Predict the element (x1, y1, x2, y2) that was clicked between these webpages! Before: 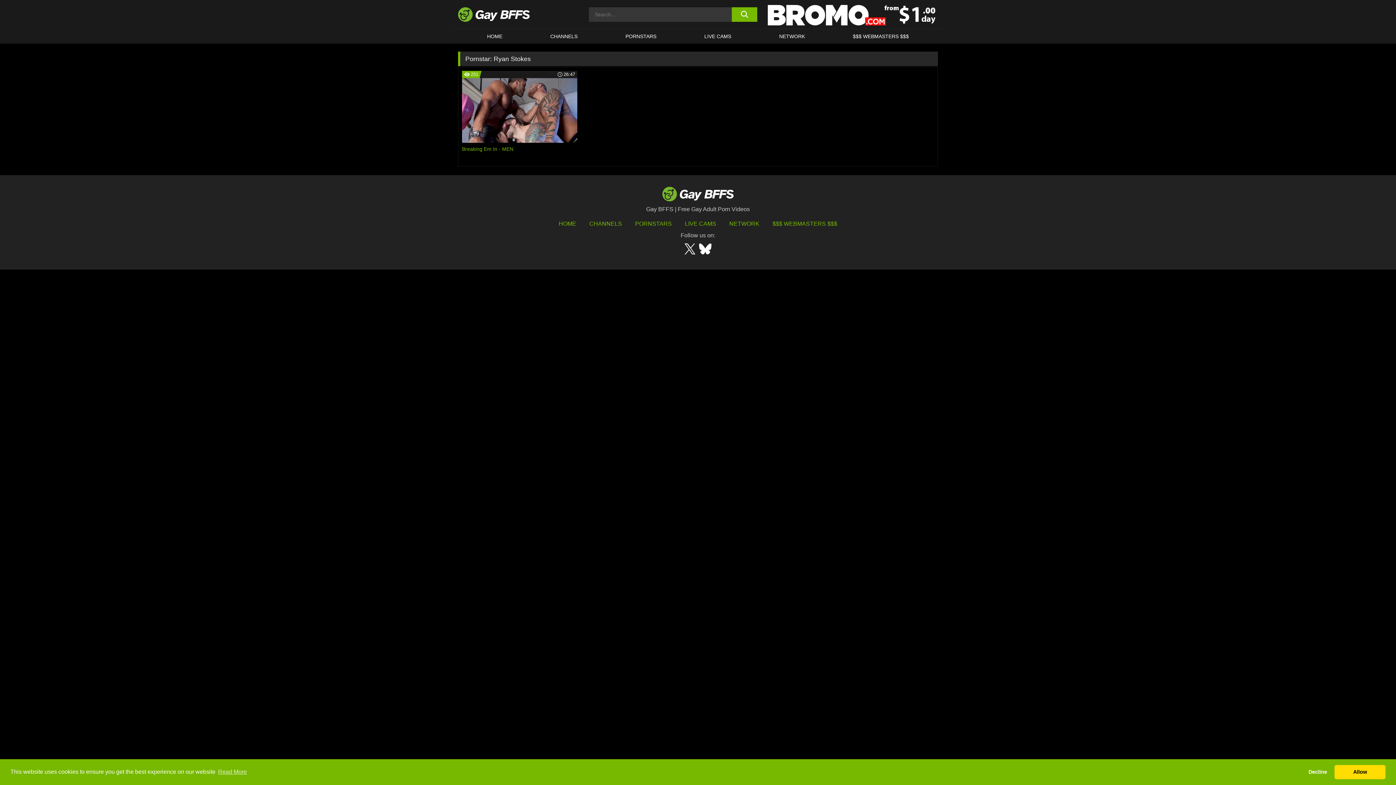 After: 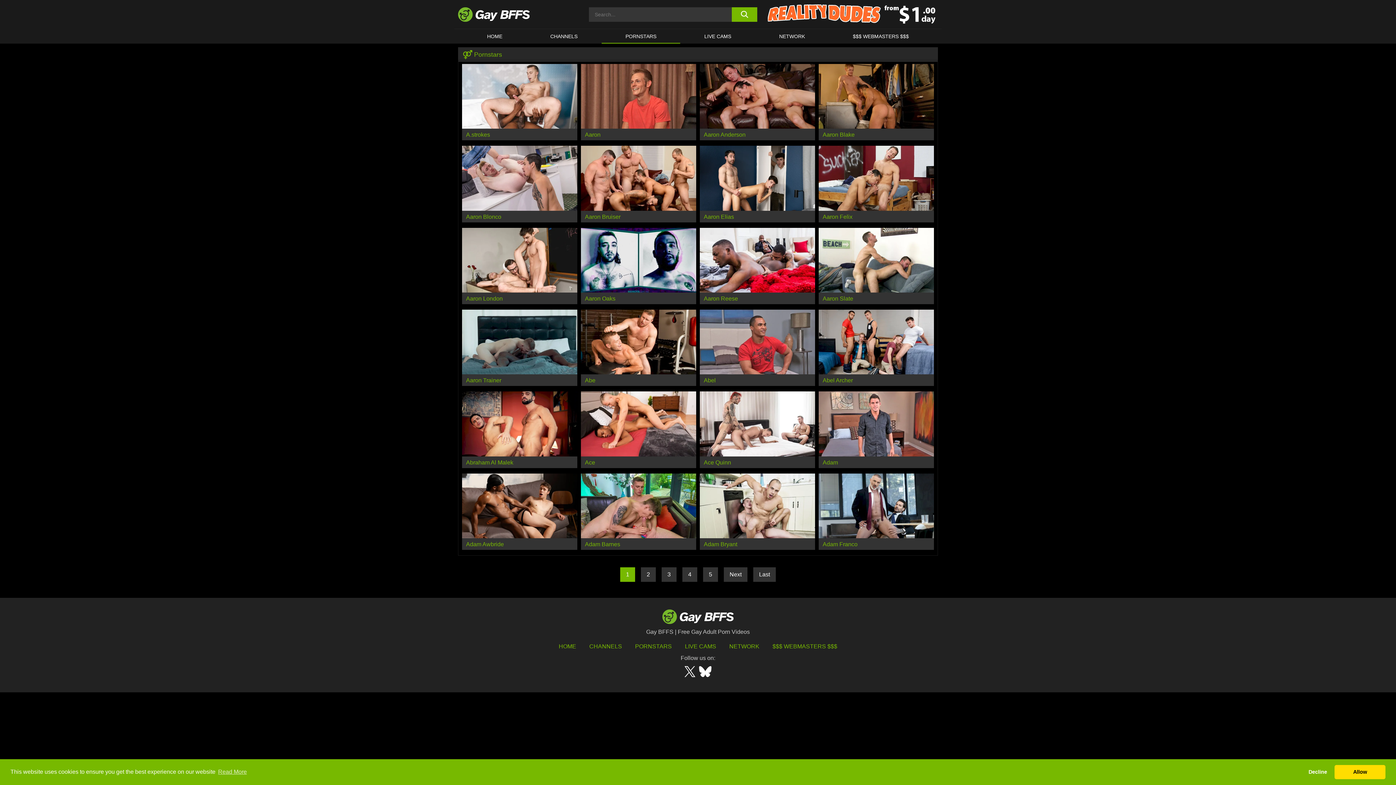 Action: bbox: (635, 220, 672, 226) label: PORNSTARS